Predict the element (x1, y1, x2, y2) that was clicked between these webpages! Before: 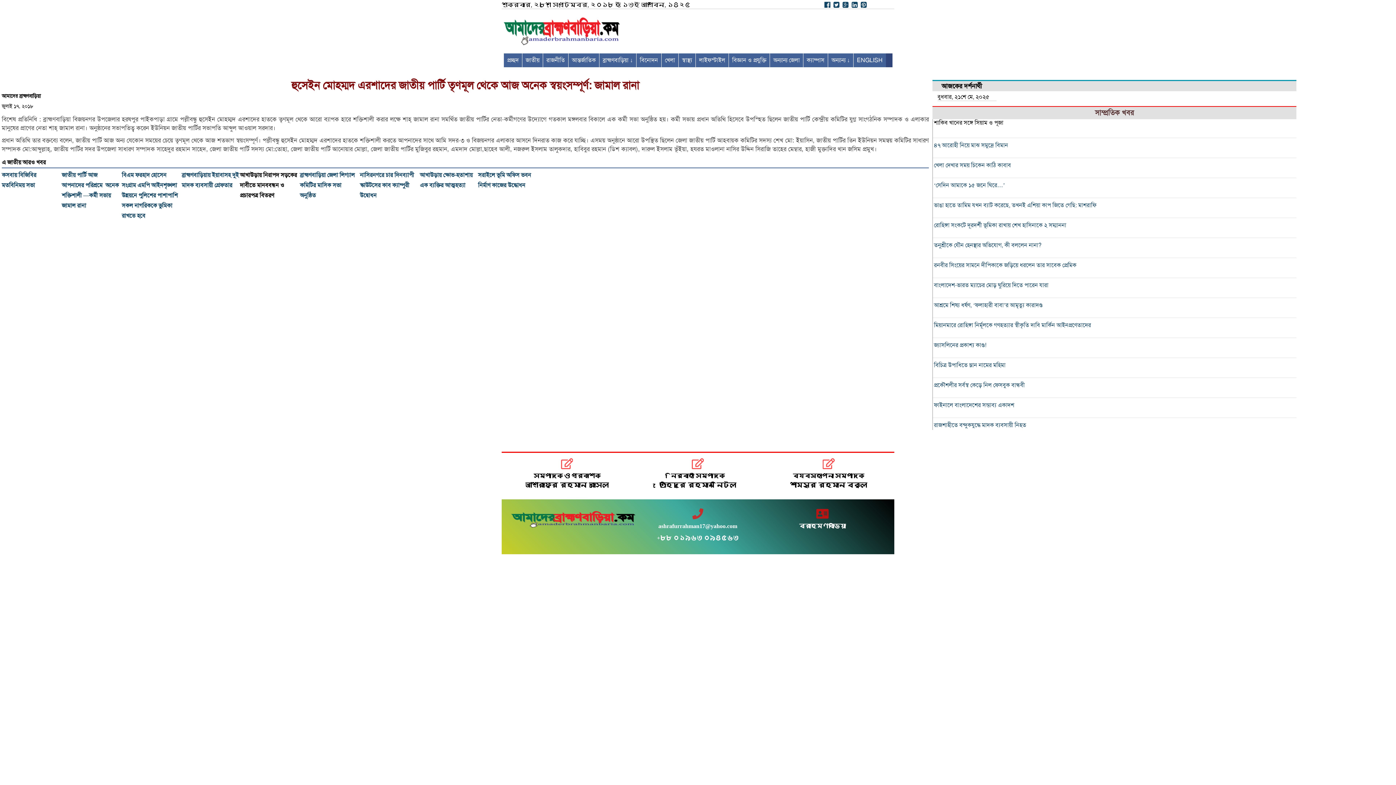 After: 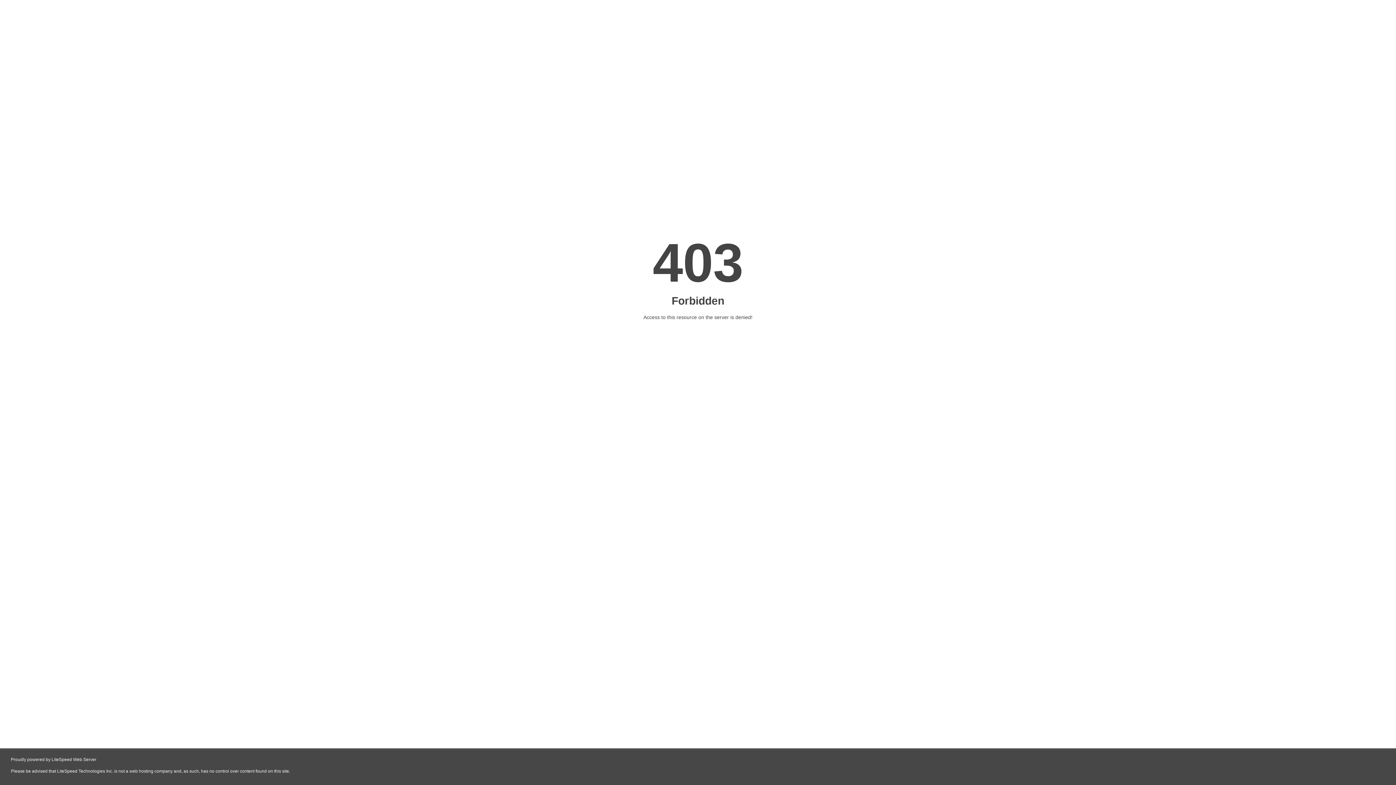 Action: label: প্রচ্ছদ bbox: (504, 53, 522, 67)